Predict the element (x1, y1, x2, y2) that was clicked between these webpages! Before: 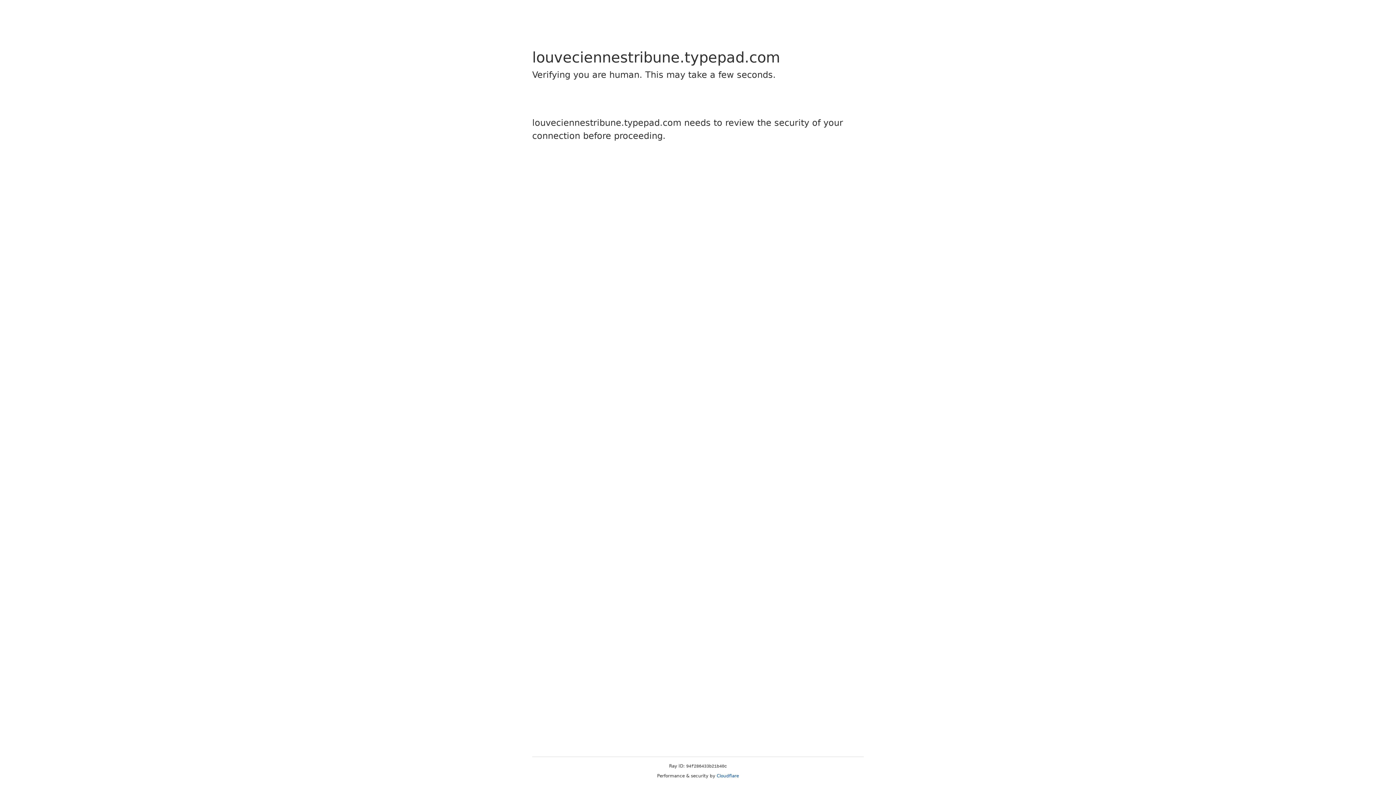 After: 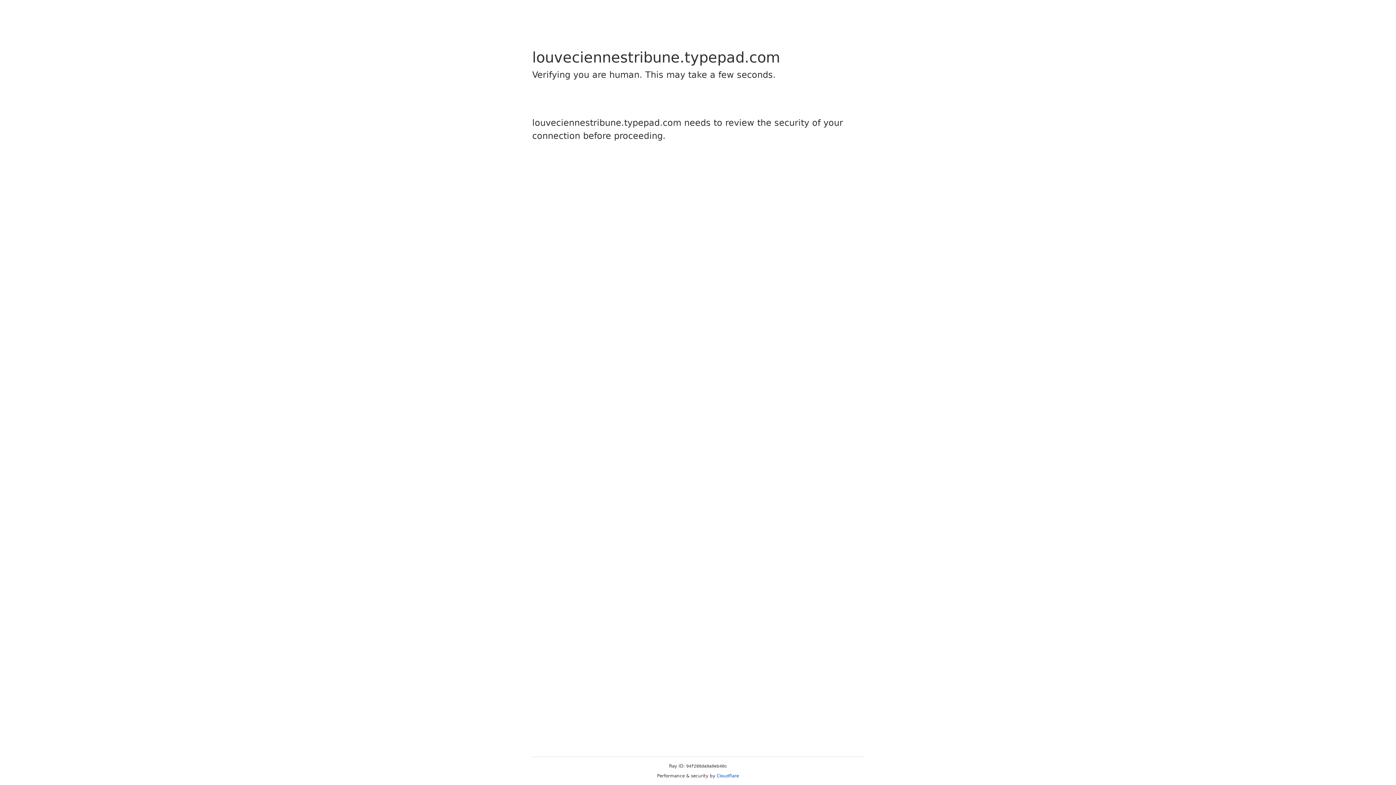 Action: bbox: (716, 773, 739, 778) label: Cloudflare